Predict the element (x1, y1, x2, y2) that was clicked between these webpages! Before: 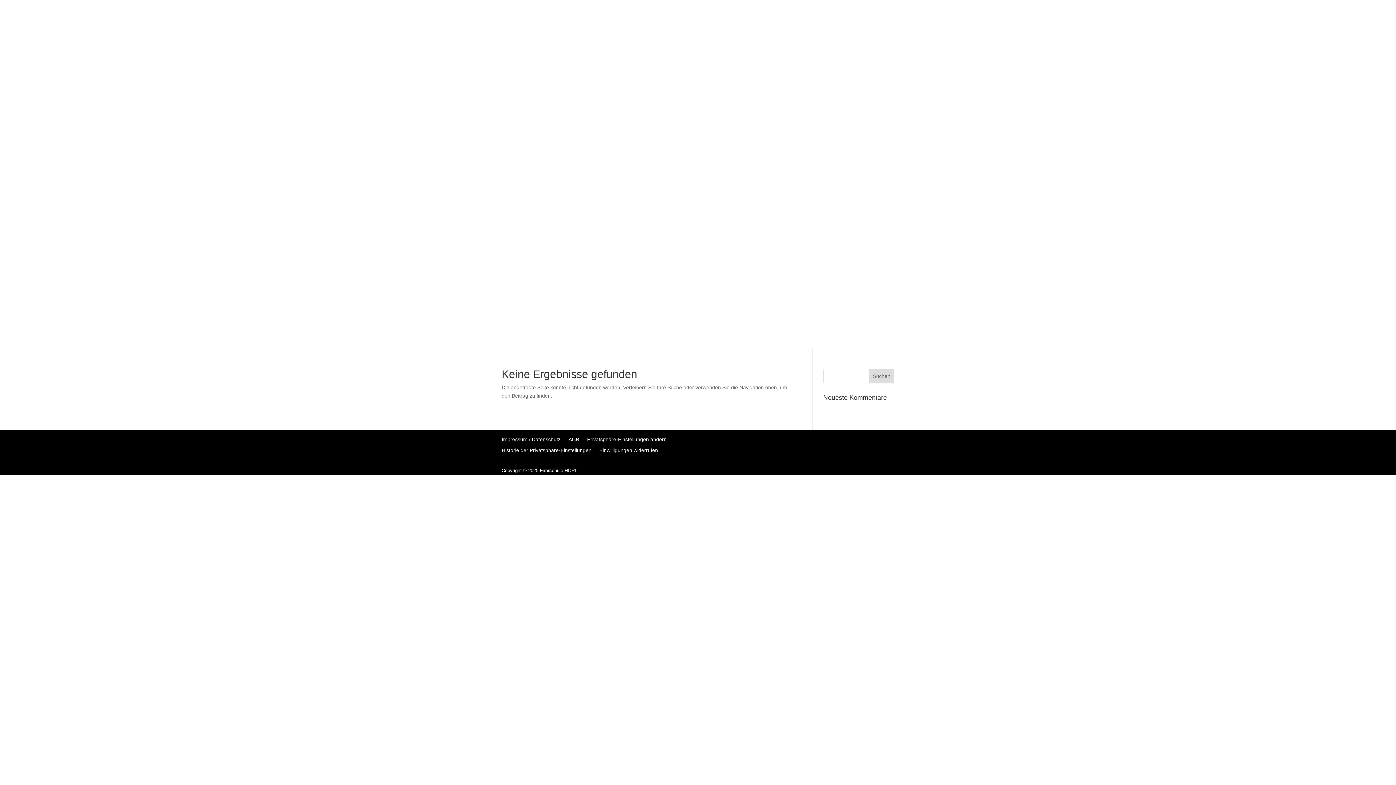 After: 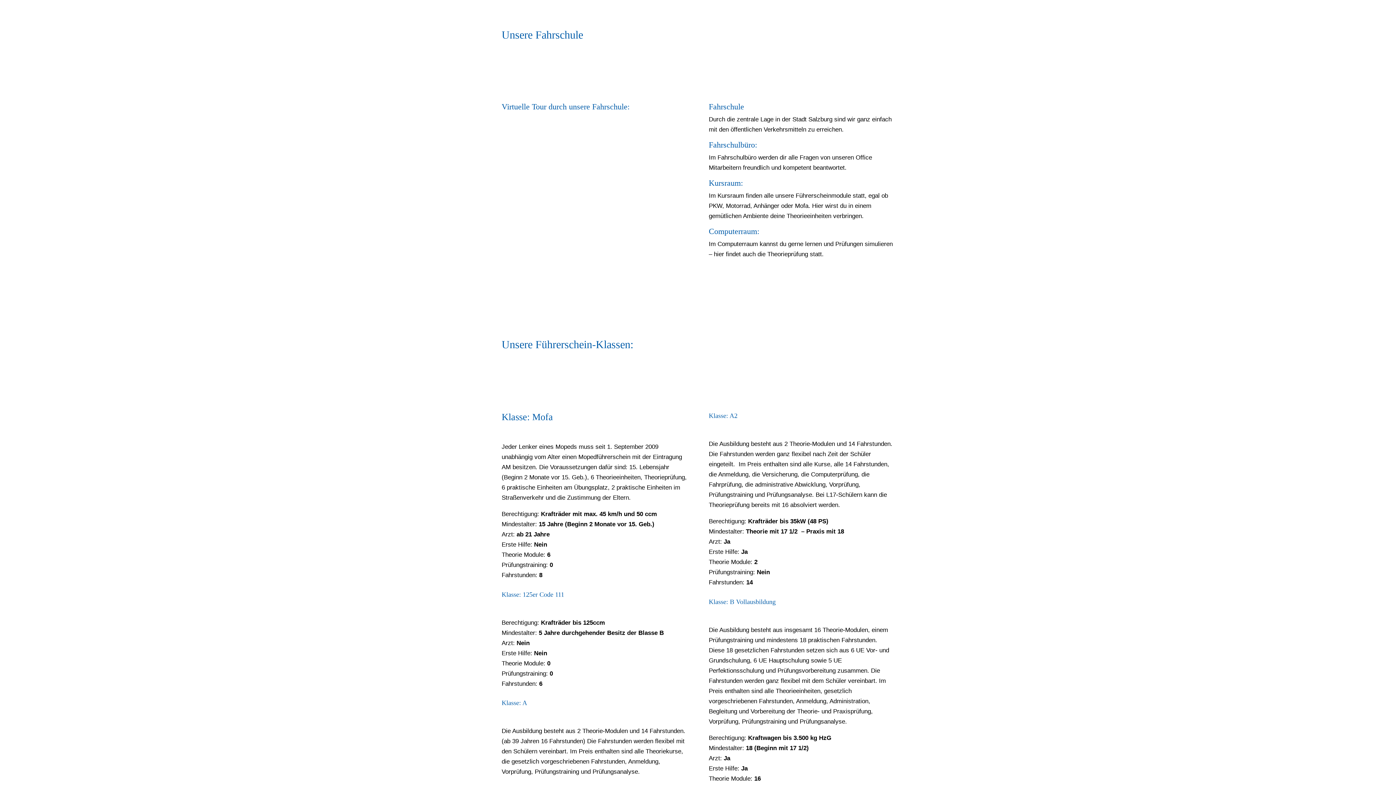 Action: bbox: (623, 256, 649, 264) label: Fahrschule